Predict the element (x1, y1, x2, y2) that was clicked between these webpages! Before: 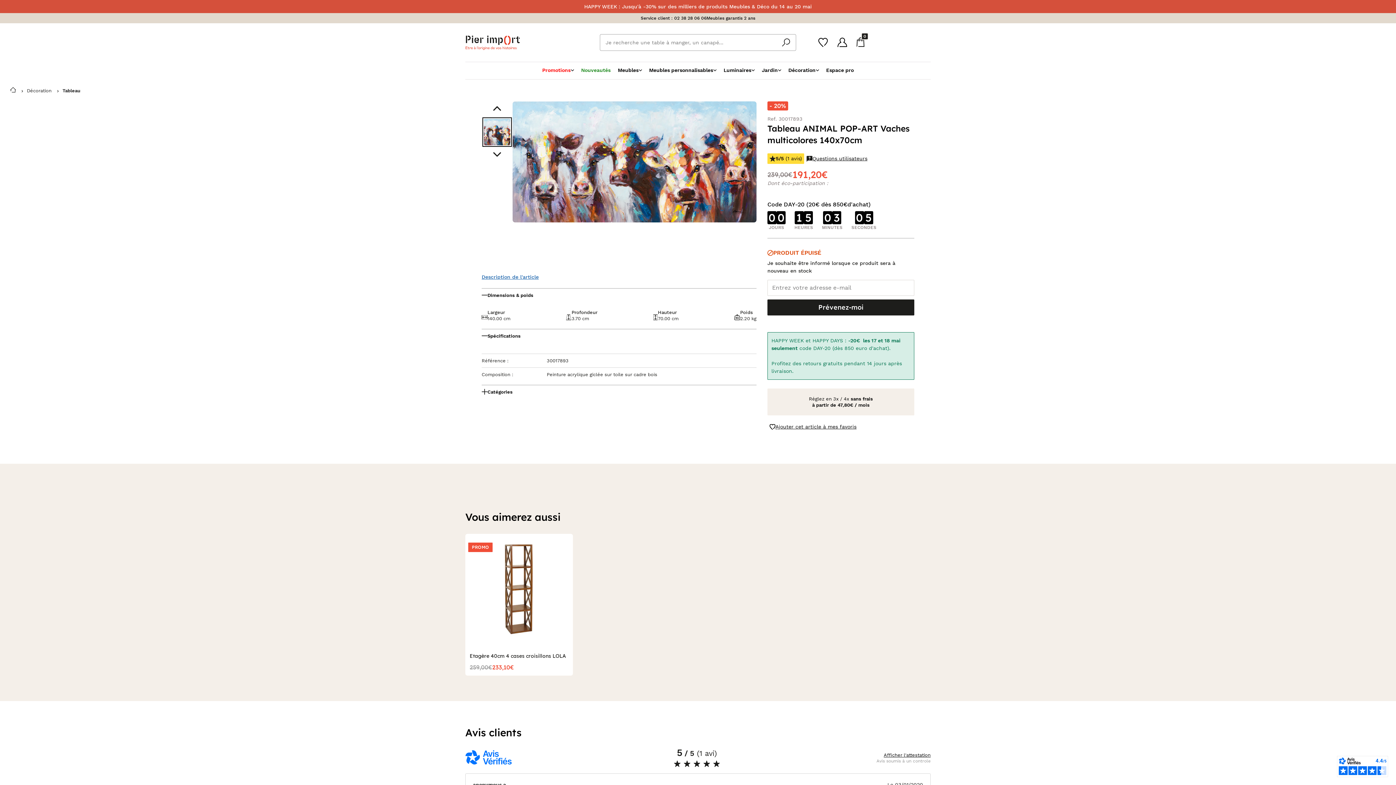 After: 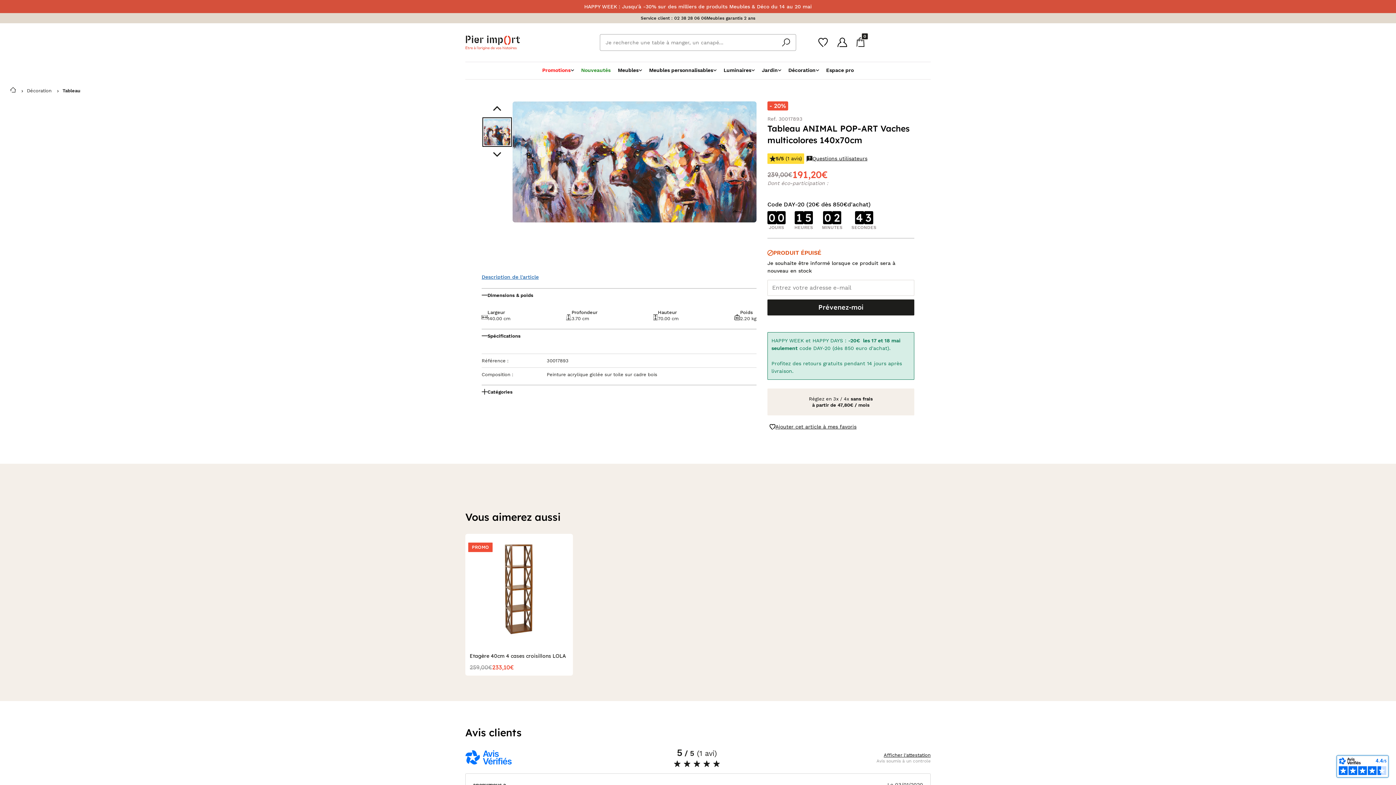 Action: bbox: (1337, 756, 1388, 777)